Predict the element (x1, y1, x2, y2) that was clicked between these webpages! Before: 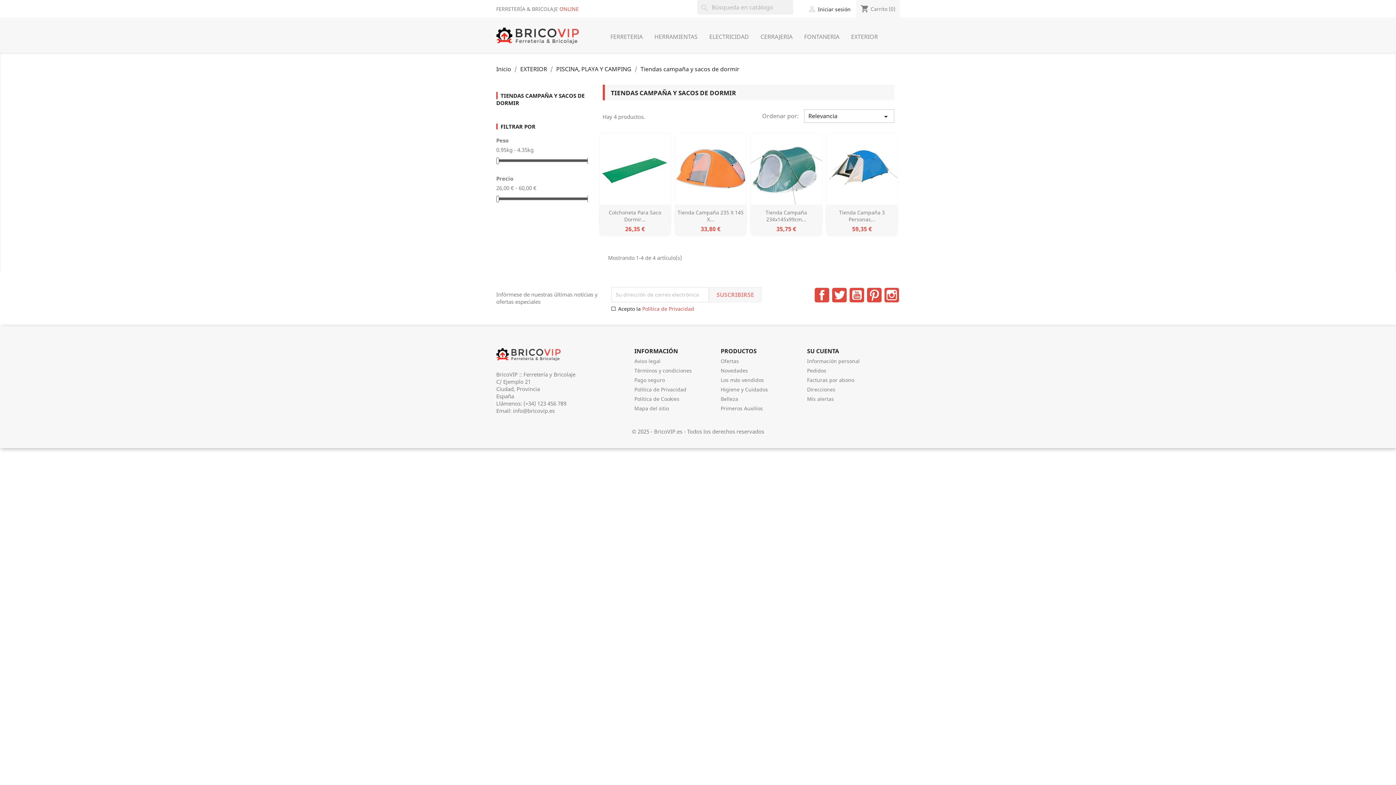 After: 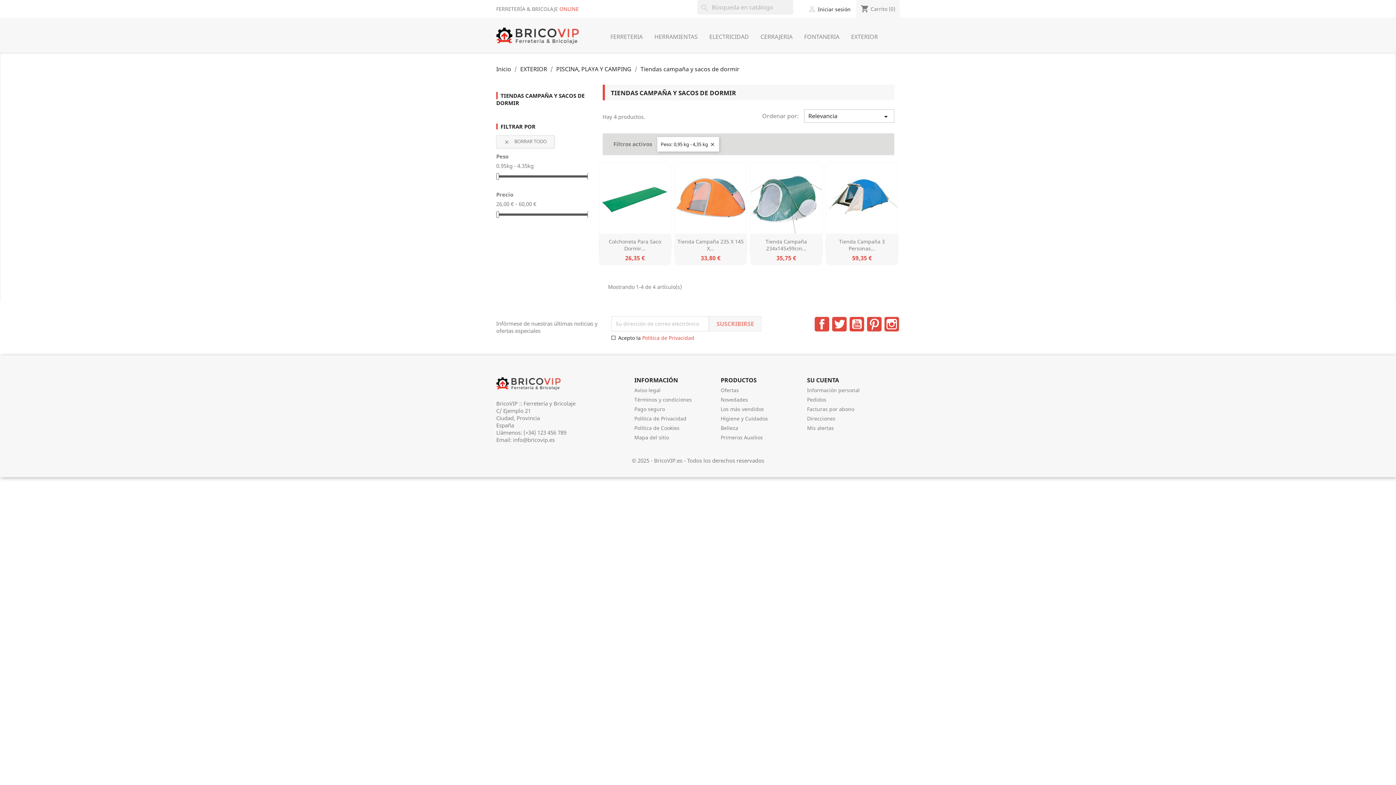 Action: bbox: (496, 157, 499, 164)